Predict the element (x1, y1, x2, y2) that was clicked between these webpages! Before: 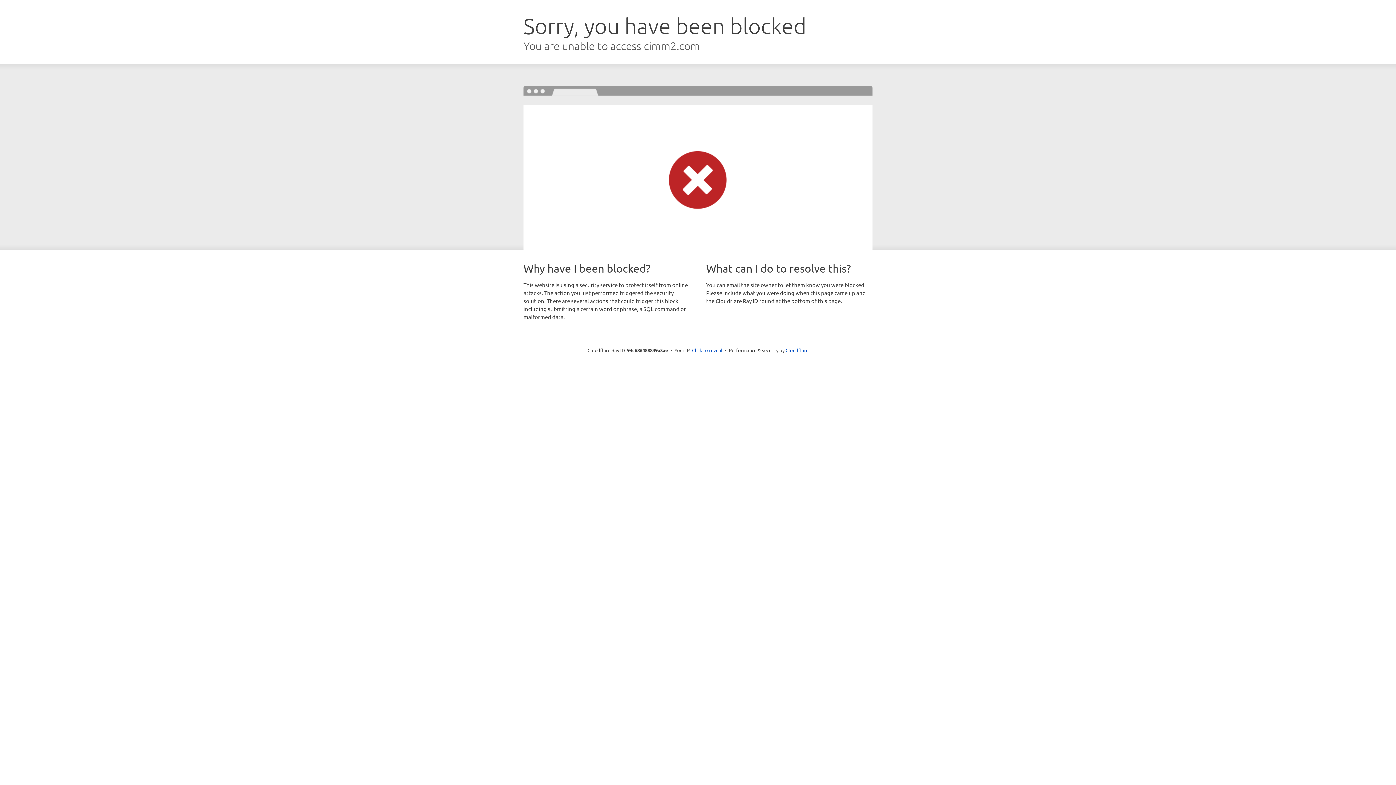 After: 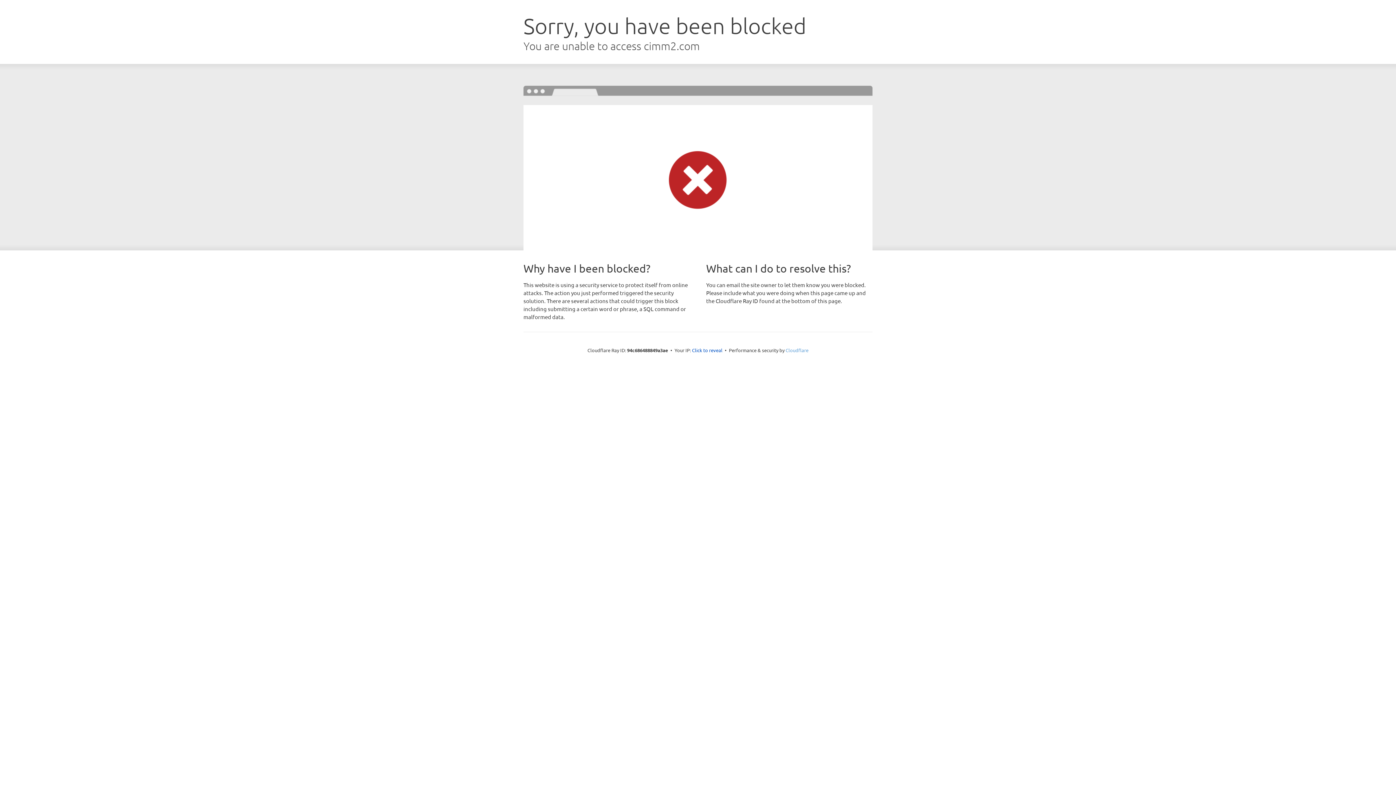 Action: label: Cloudflare bbox: (785, 347, 808, 353)